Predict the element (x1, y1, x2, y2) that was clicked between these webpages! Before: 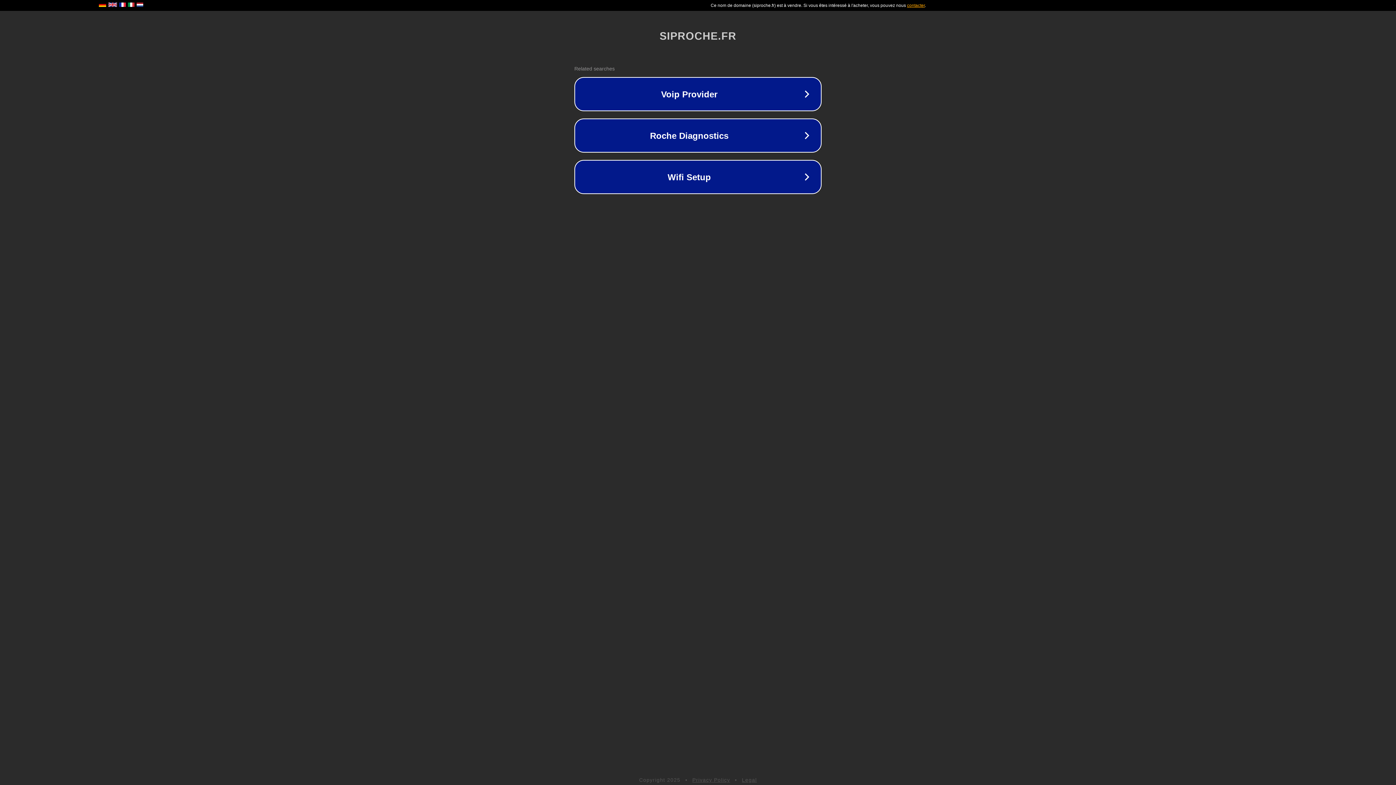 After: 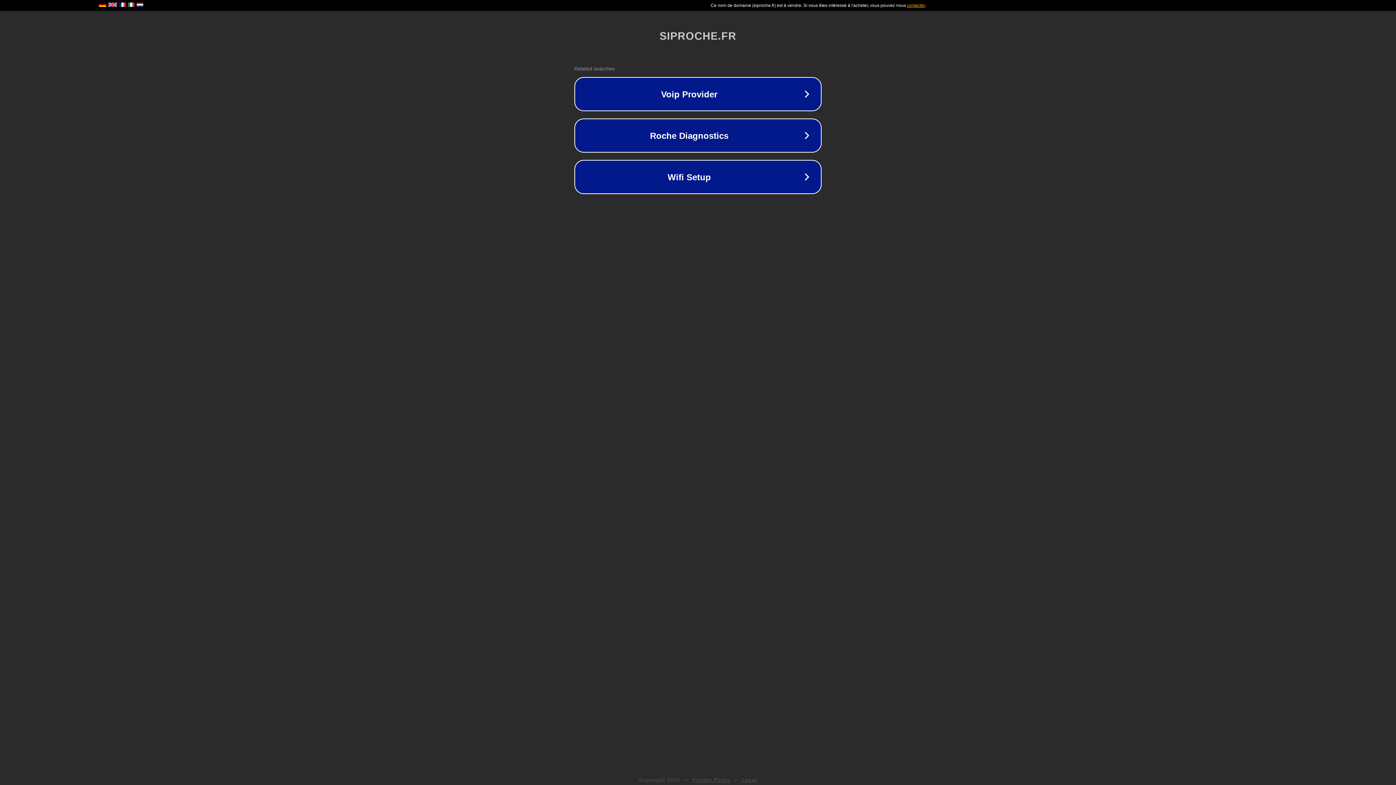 Action: label: Privacy Policy bbox: (692, 777, 730, 783)